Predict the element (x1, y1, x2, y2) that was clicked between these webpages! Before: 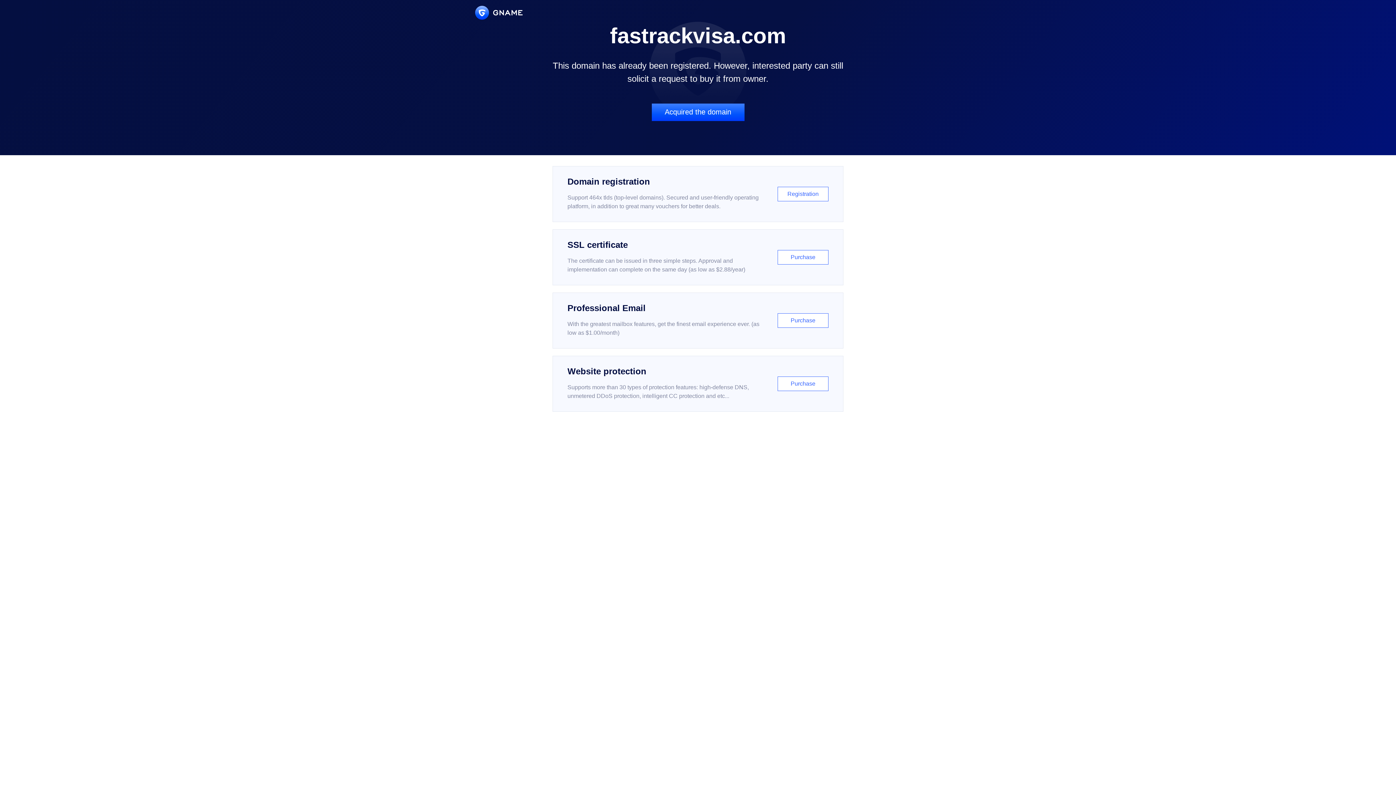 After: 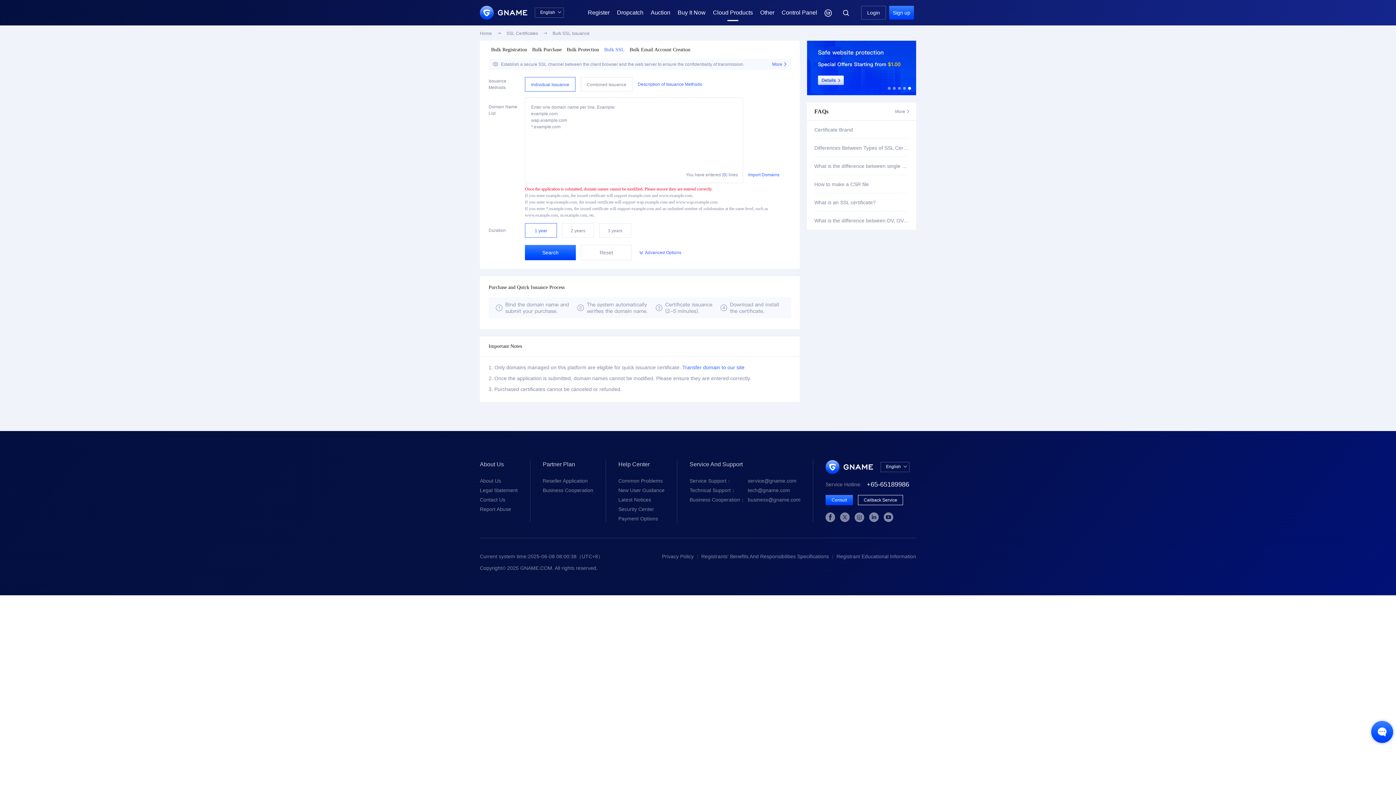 Action: label: SSL certificate

The certificate can be issued in three simple steps. Approval and implementation can complete on the same day (as low as $2.88/year)

Purchase bbox: (552, 229, 843, 285)